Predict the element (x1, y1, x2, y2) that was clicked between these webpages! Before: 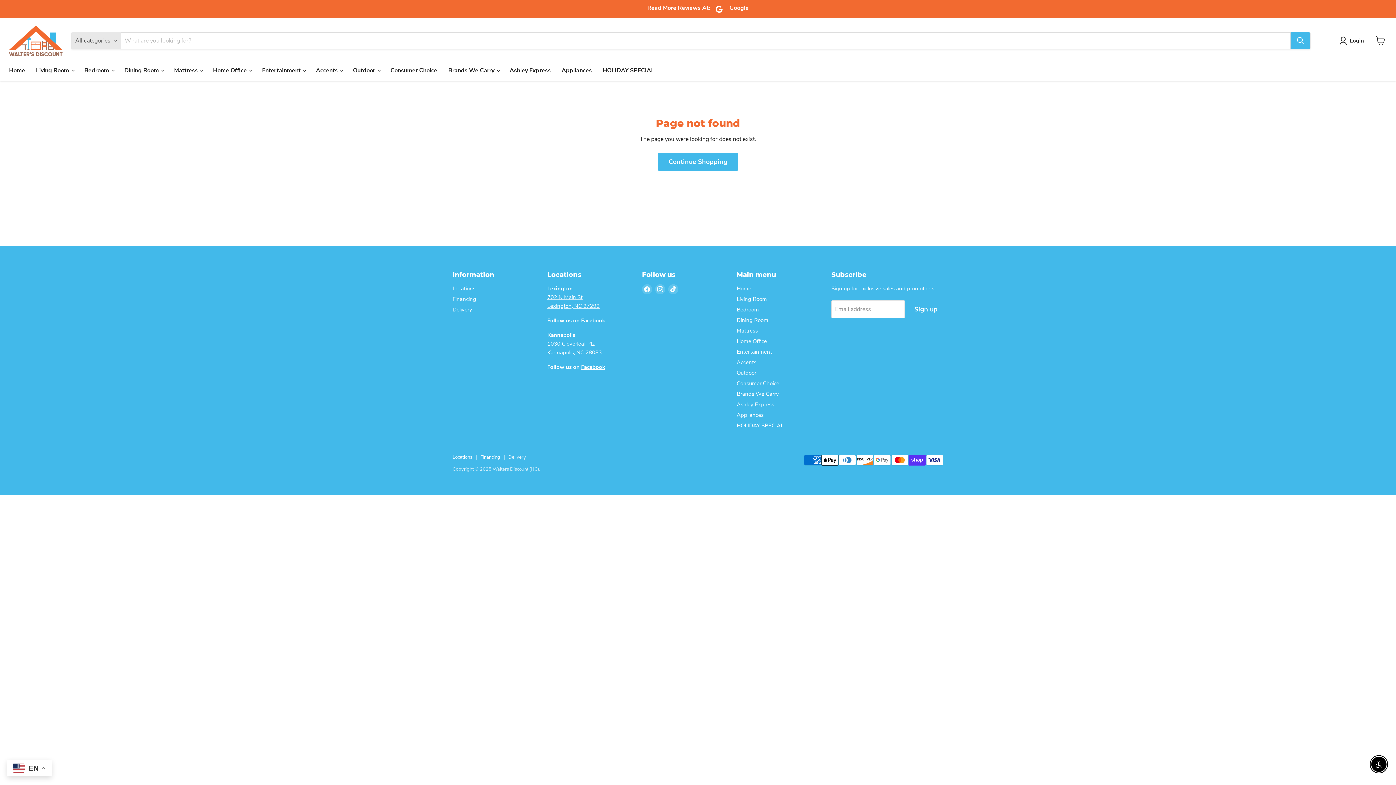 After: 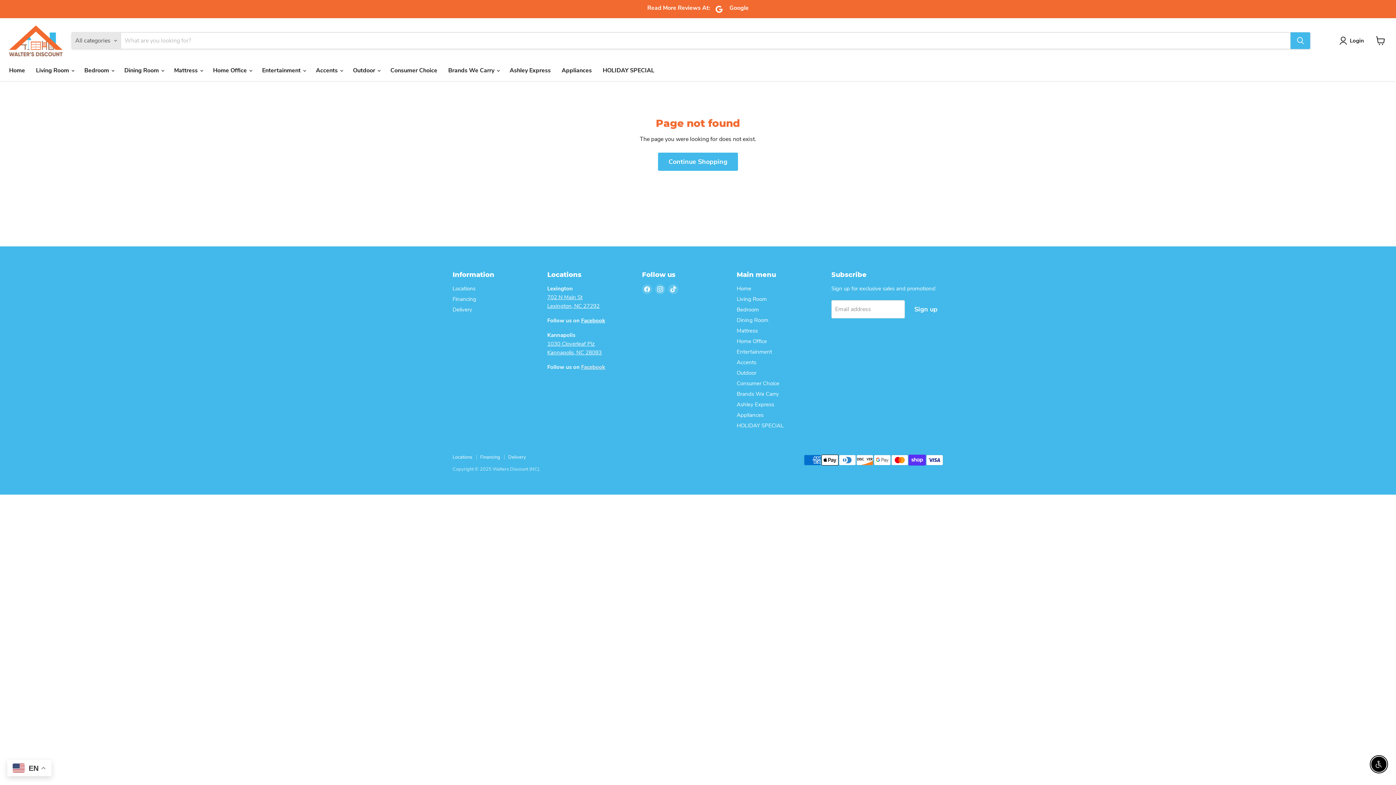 Action: bbox: (581, 363, 605, 370) label: Facebook